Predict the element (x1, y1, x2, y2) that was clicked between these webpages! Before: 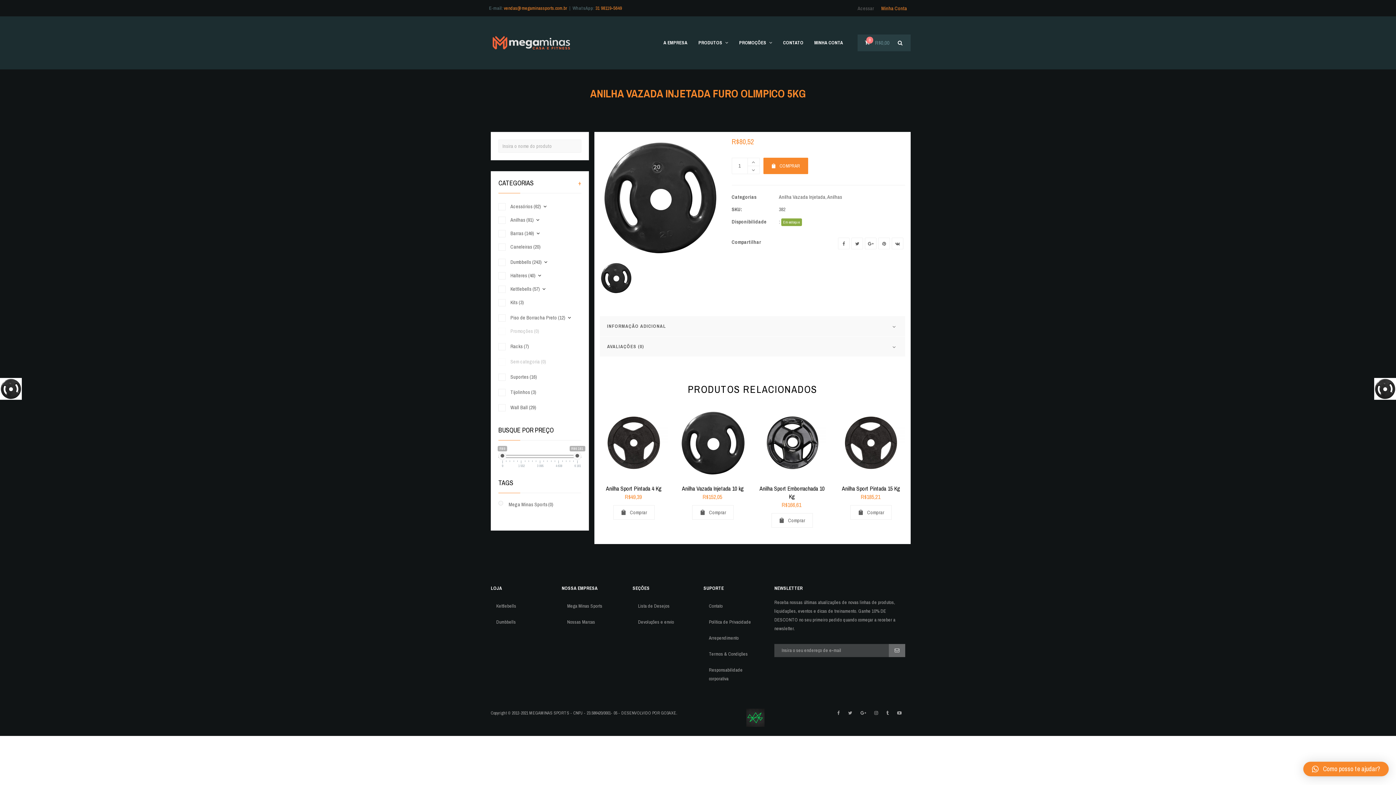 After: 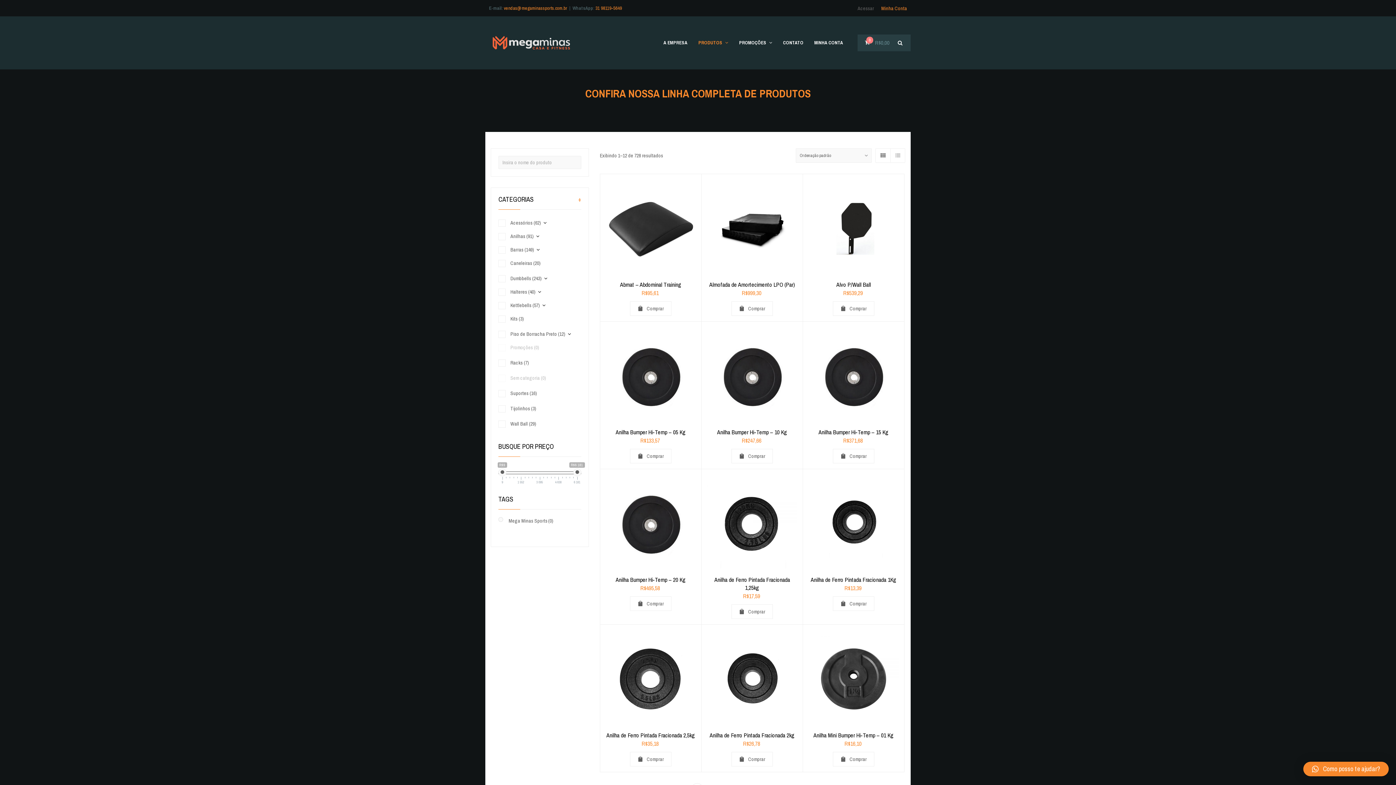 Action: label: PRODUTOS bbox: (693, 35, 733, 50)